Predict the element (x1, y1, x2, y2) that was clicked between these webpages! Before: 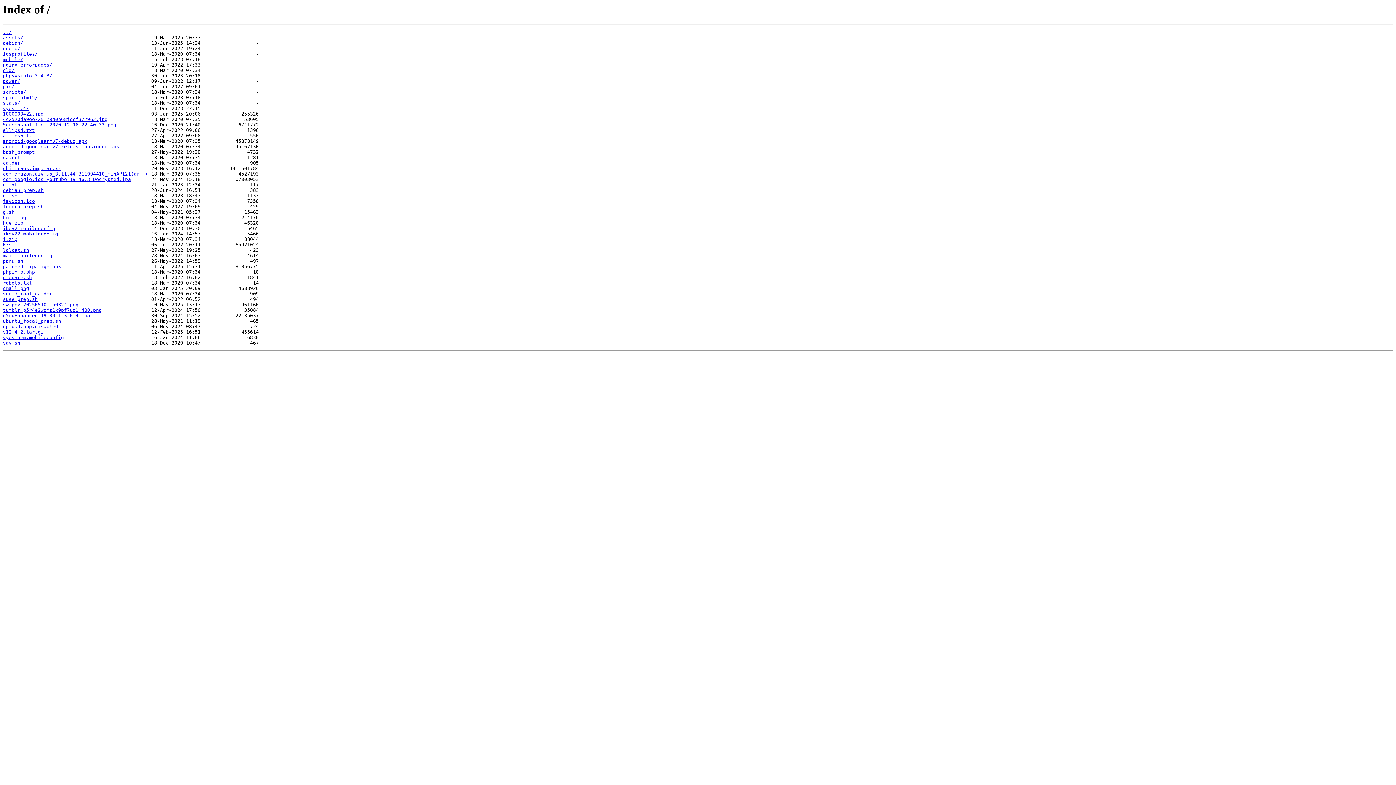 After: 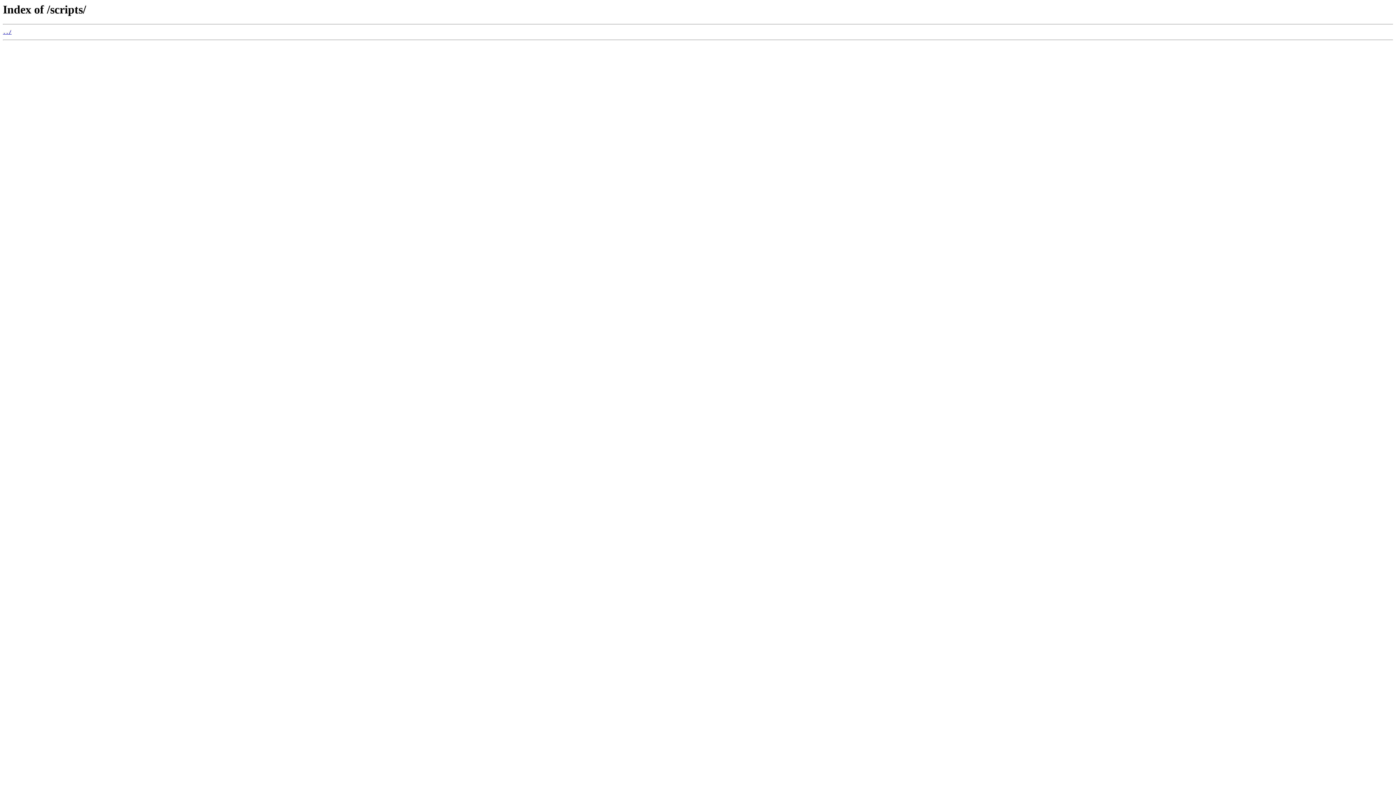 Action: bbox: (2, 89, 26, 95) label: scripts/